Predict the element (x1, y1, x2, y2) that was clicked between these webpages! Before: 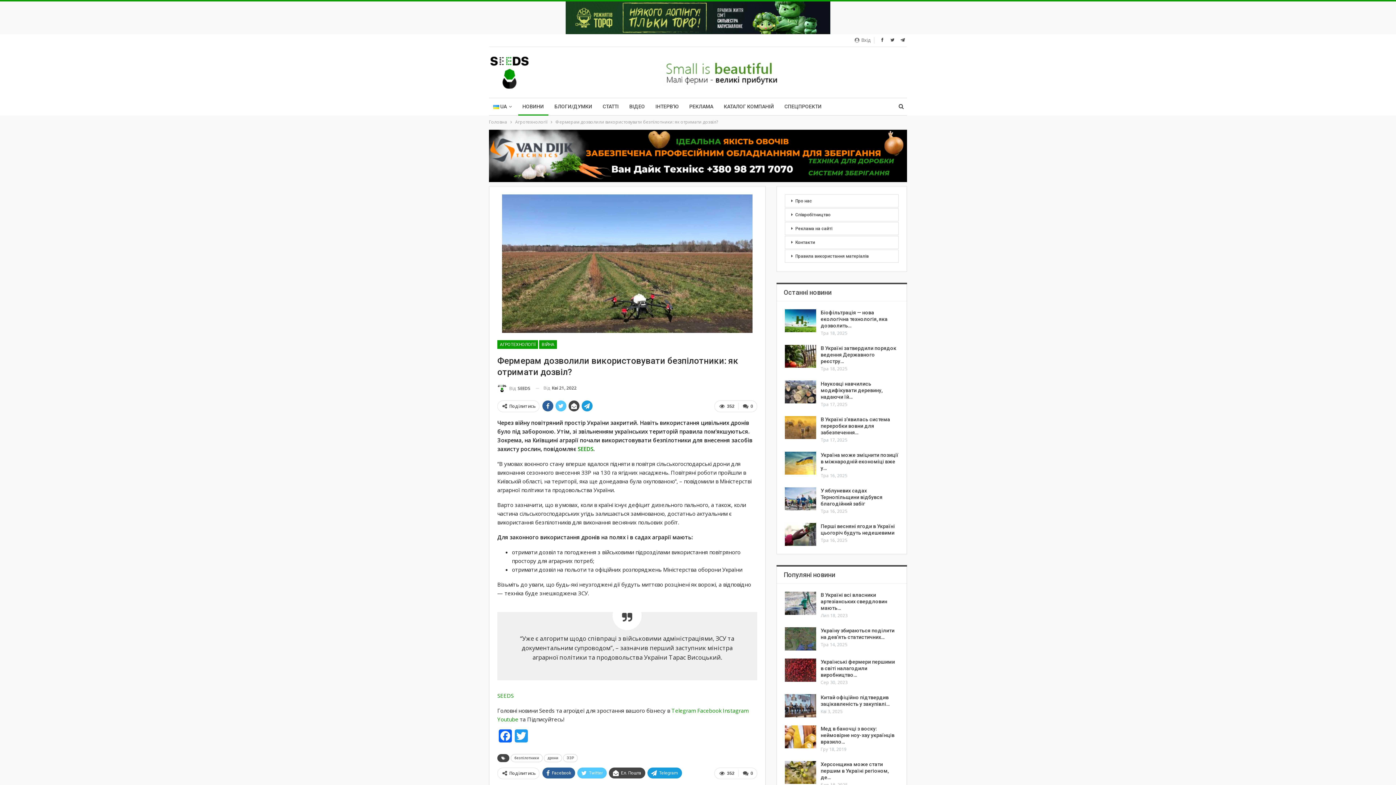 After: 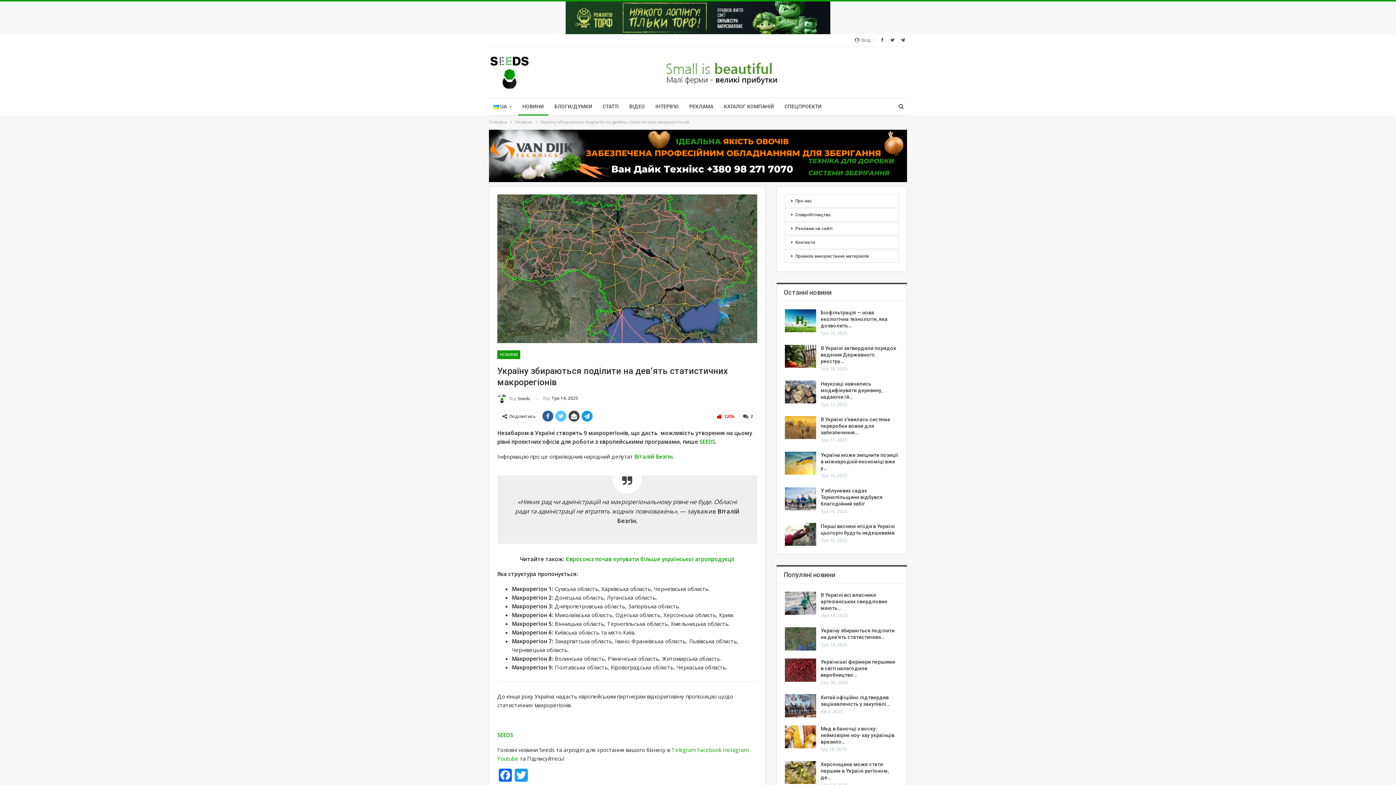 Action: bbox: (820, 628, 894, 640) label: Україну збираються поділити на дев’ять статистичних…